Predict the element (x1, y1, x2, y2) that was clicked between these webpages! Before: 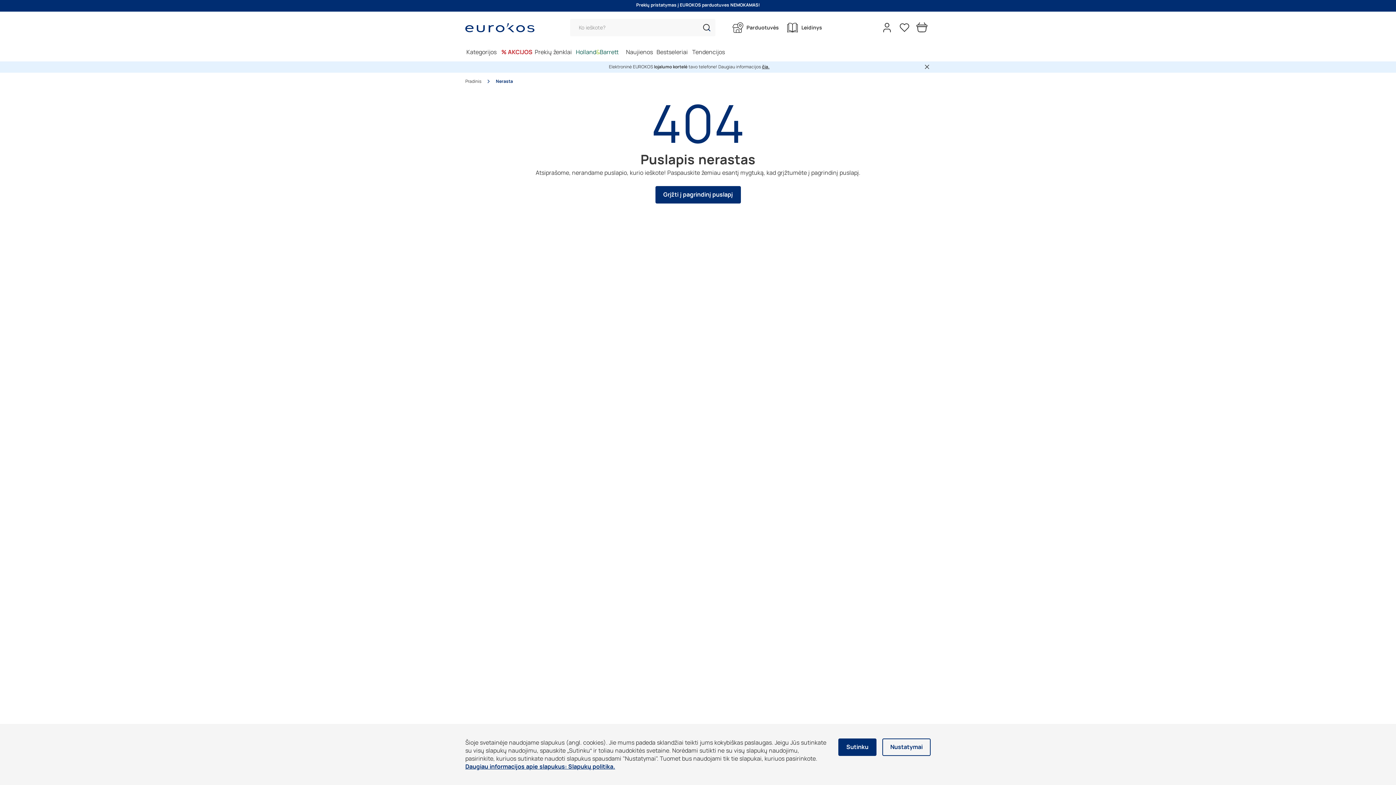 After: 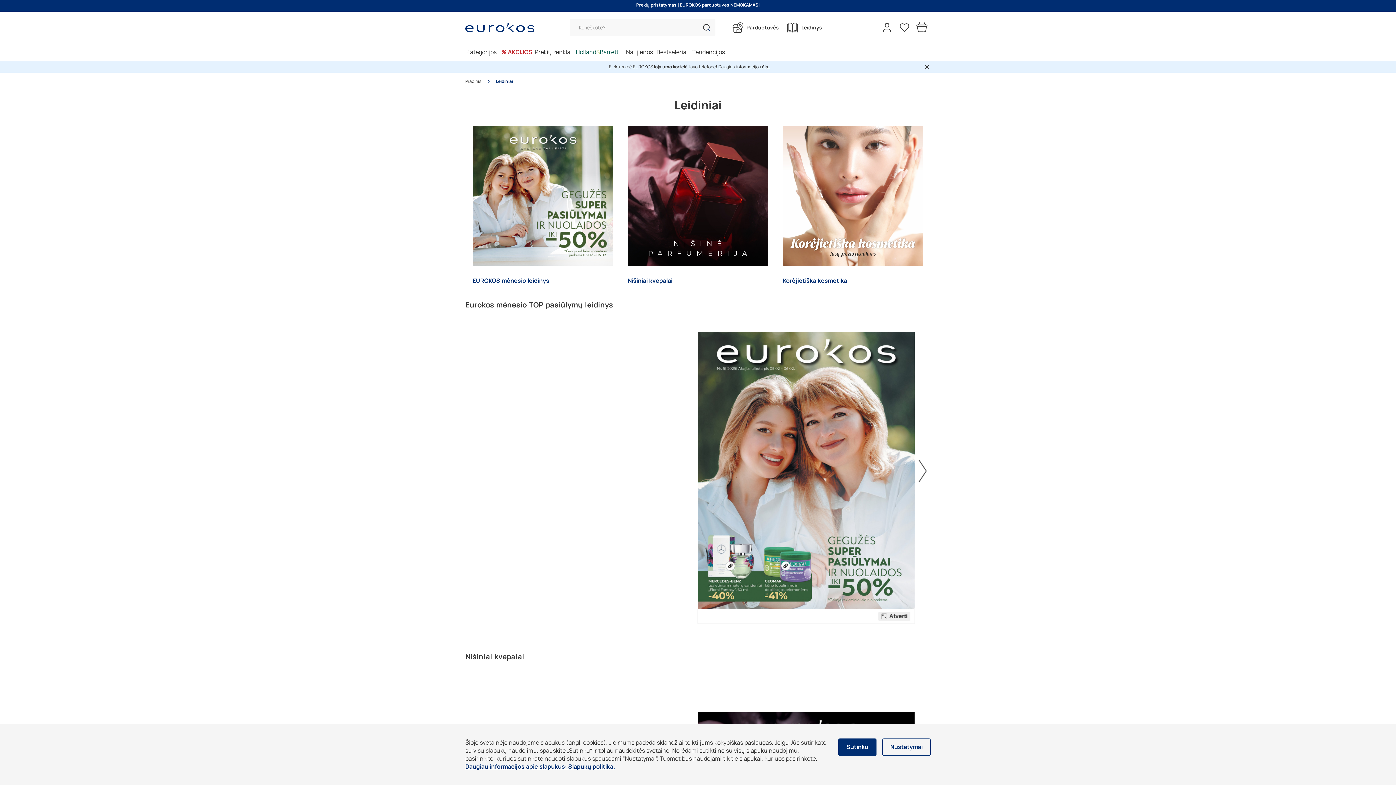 Action: bbox: (784, 18, 822, 36) label: Leidinys